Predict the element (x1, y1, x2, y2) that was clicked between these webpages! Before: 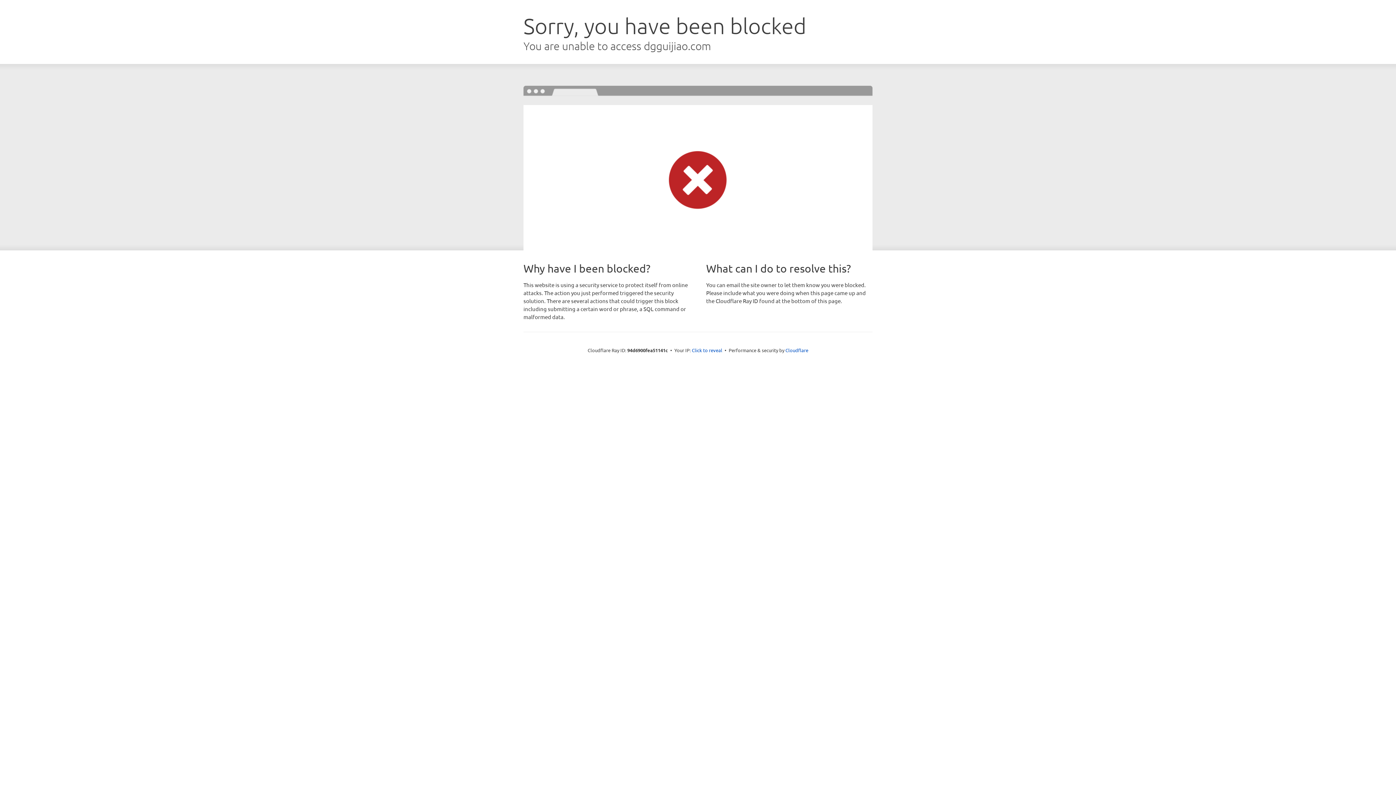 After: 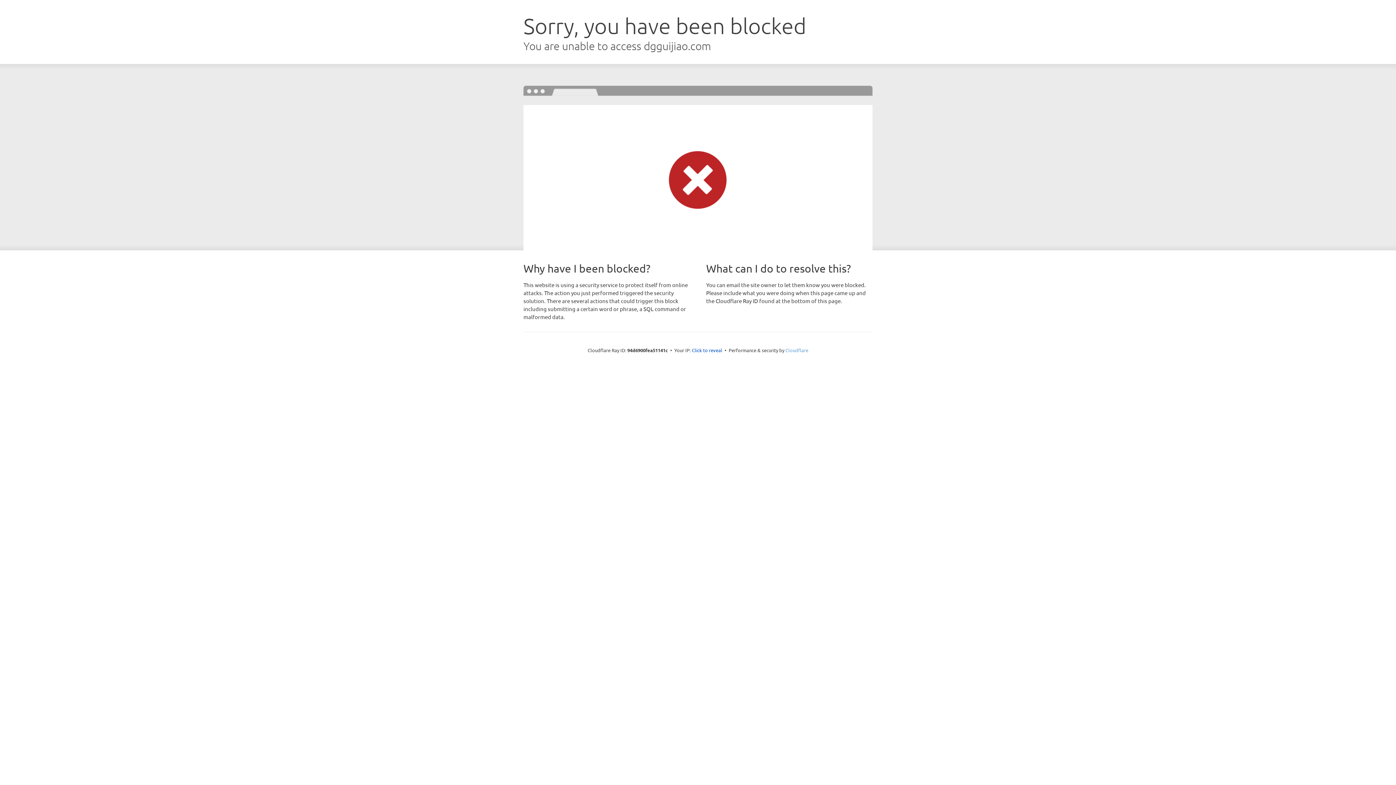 Action: bbox: (785, 347, 808, 353) label: Cloudflare